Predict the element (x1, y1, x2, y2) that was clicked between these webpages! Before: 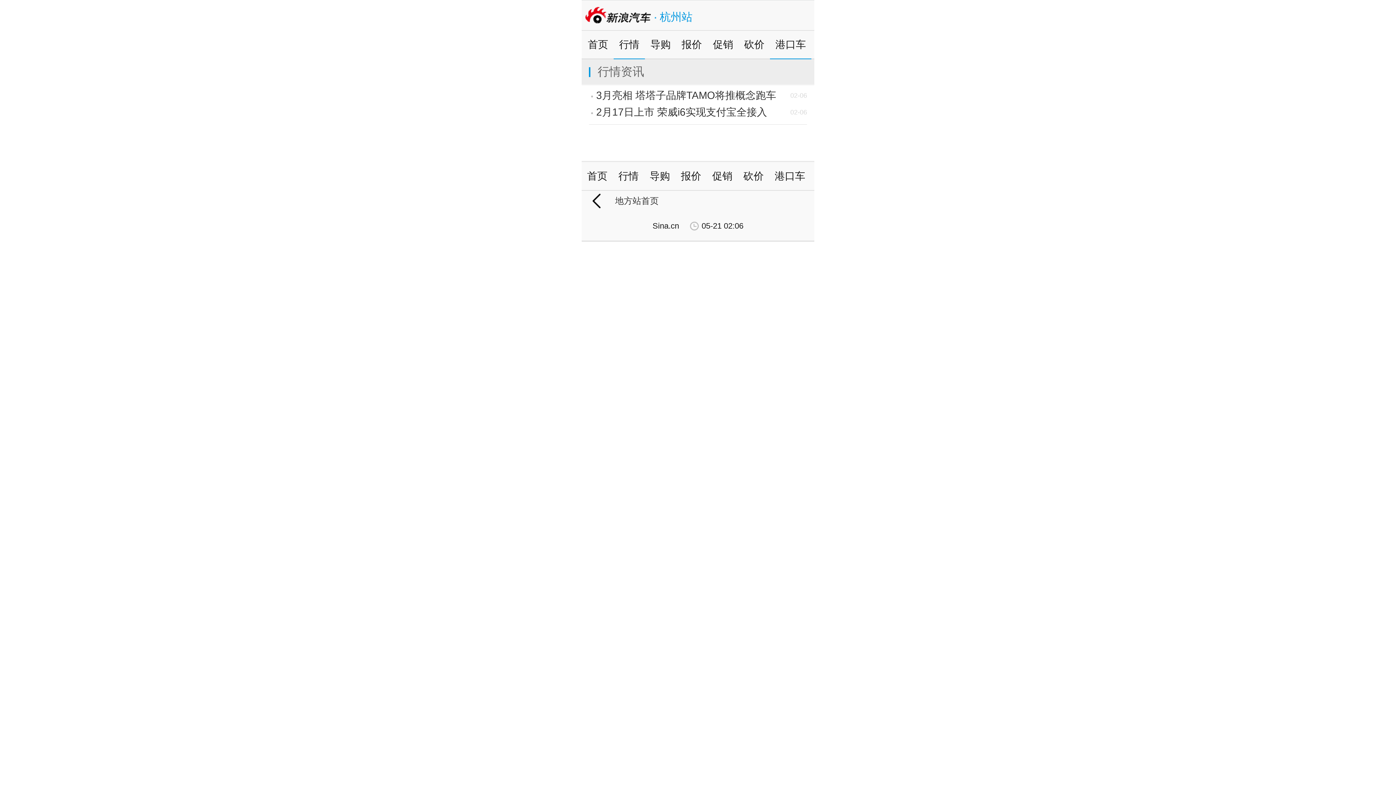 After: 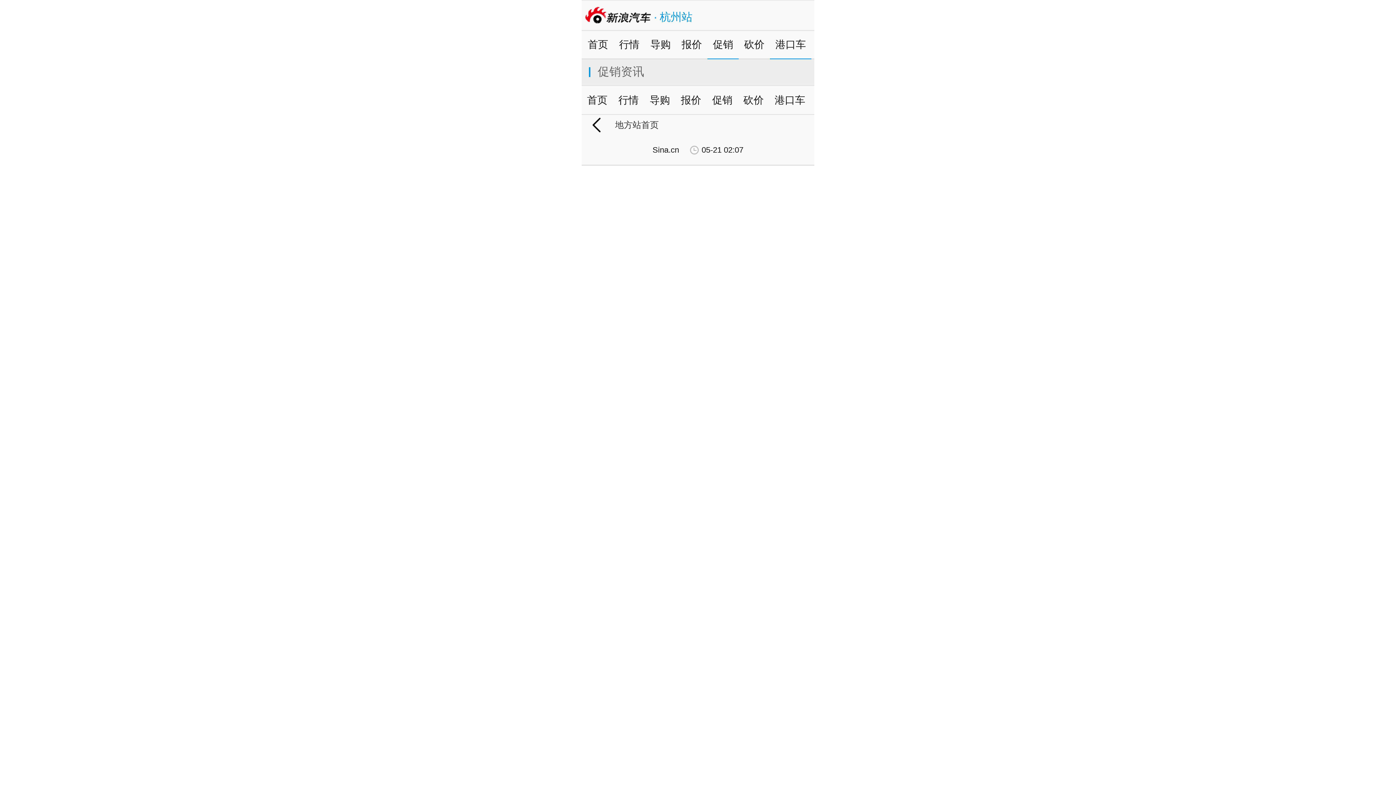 Action: bbox: (706, 162, 738, 190) label: 促销